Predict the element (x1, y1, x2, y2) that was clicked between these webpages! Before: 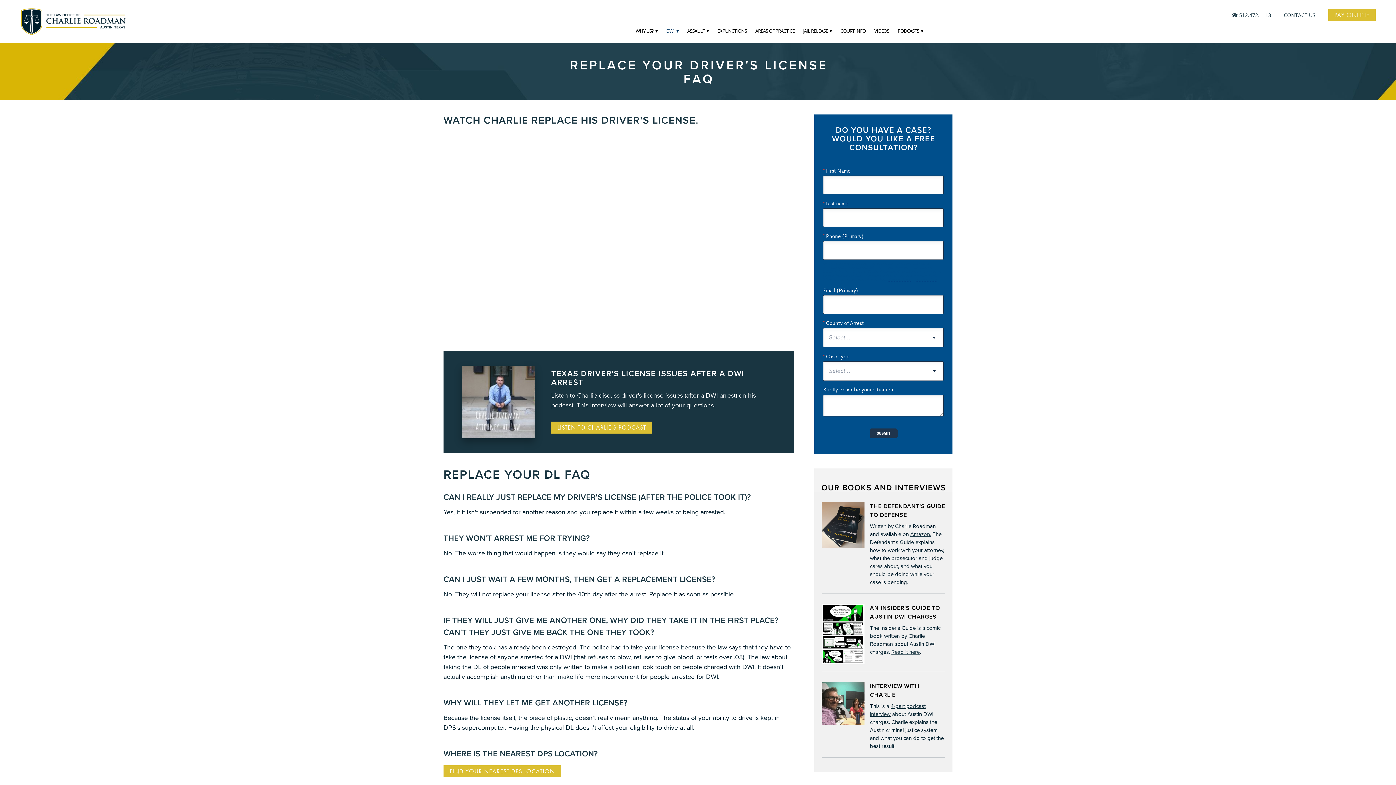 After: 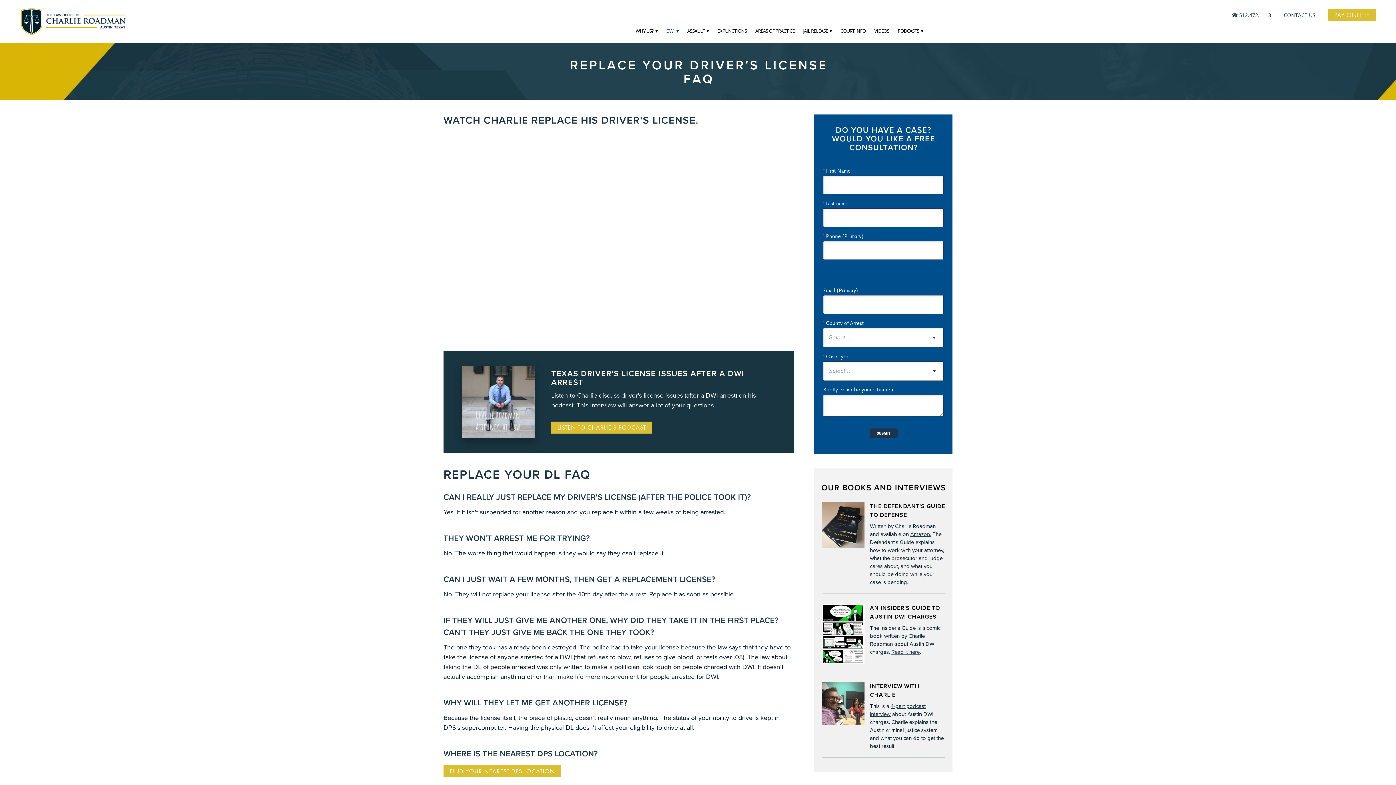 Action: bbox: (910, 530, 930, 538) label: Amazon